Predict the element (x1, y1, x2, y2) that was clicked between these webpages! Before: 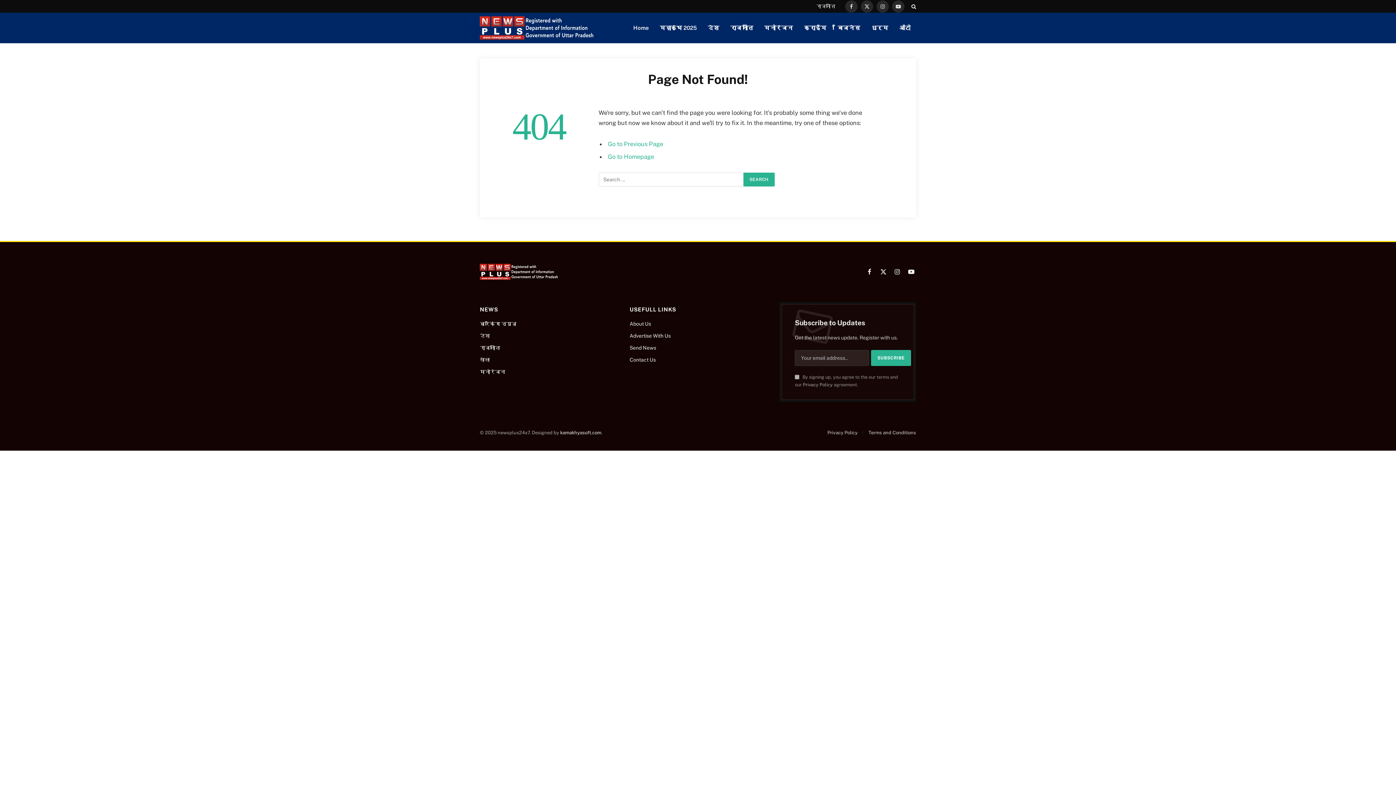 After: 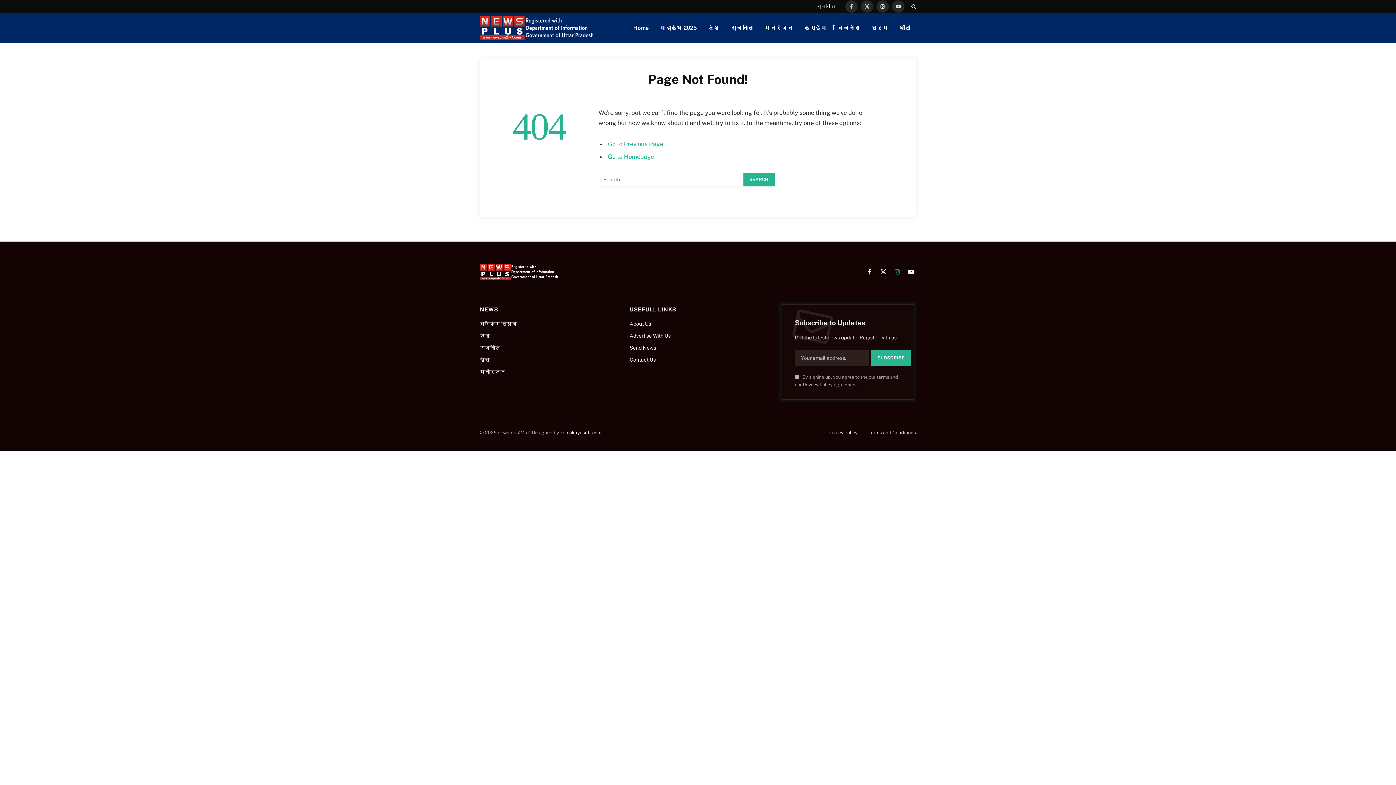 Action: bbox: (892, 266, 902, 276) label: Instagram